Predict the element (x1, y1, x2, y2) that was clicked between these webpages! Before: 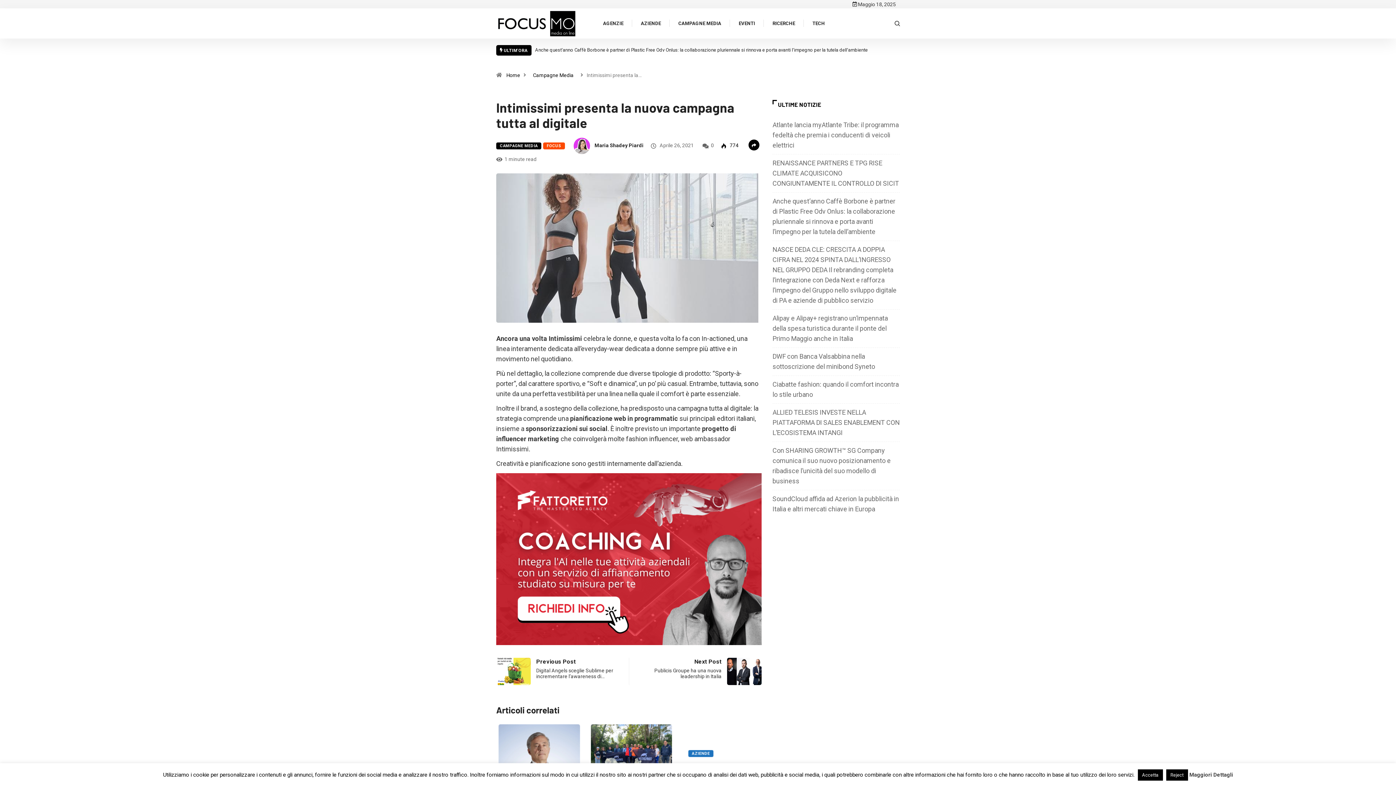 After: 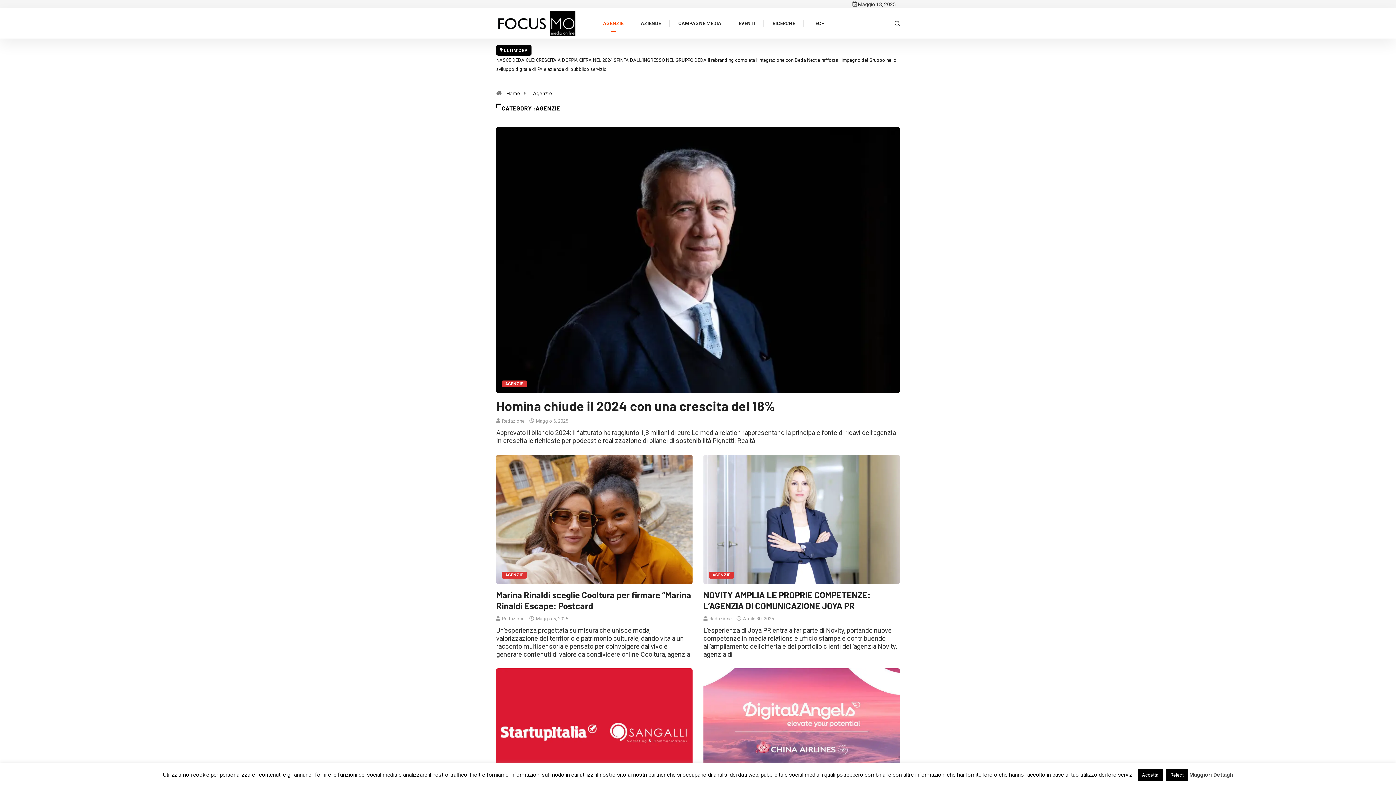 Action: bbox: (603, 9, 623, 37) label: AGENZIE